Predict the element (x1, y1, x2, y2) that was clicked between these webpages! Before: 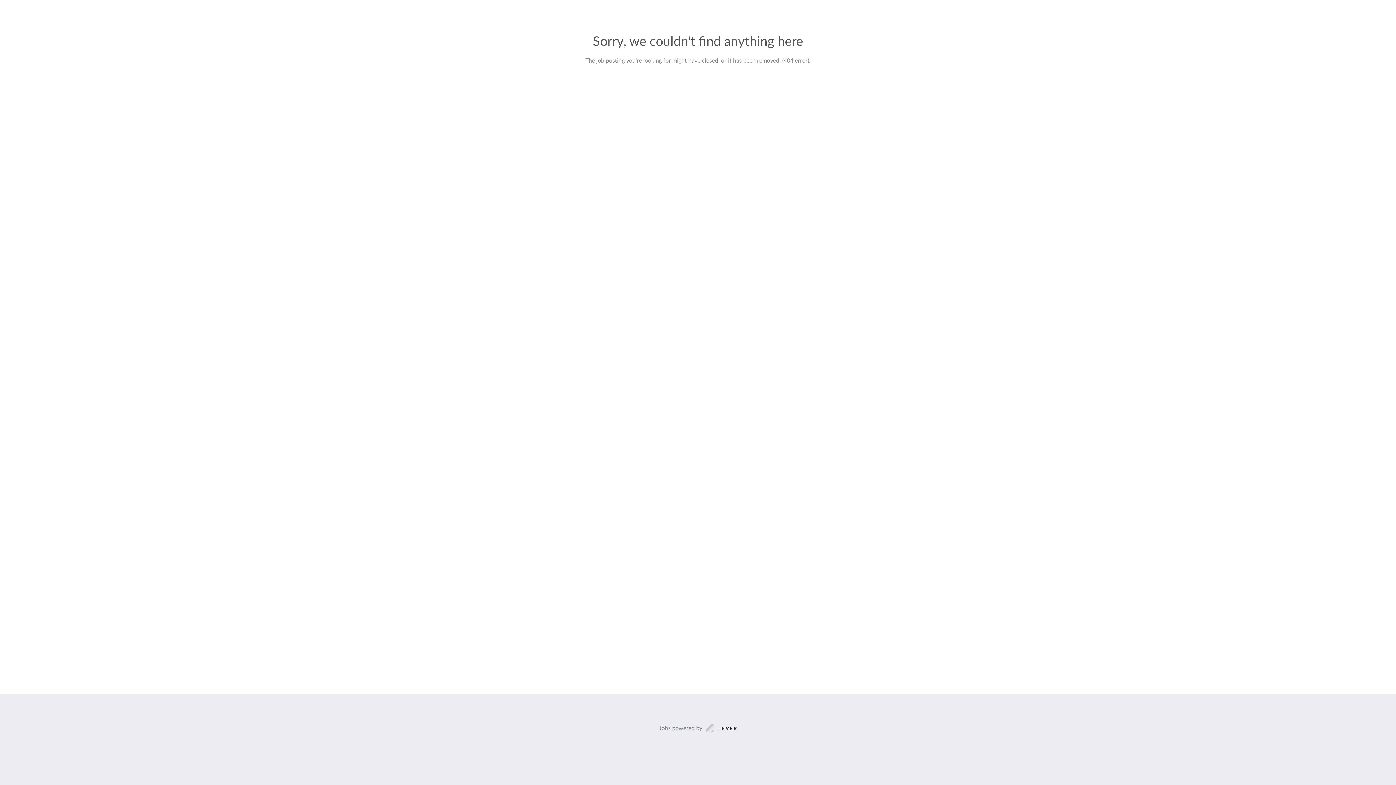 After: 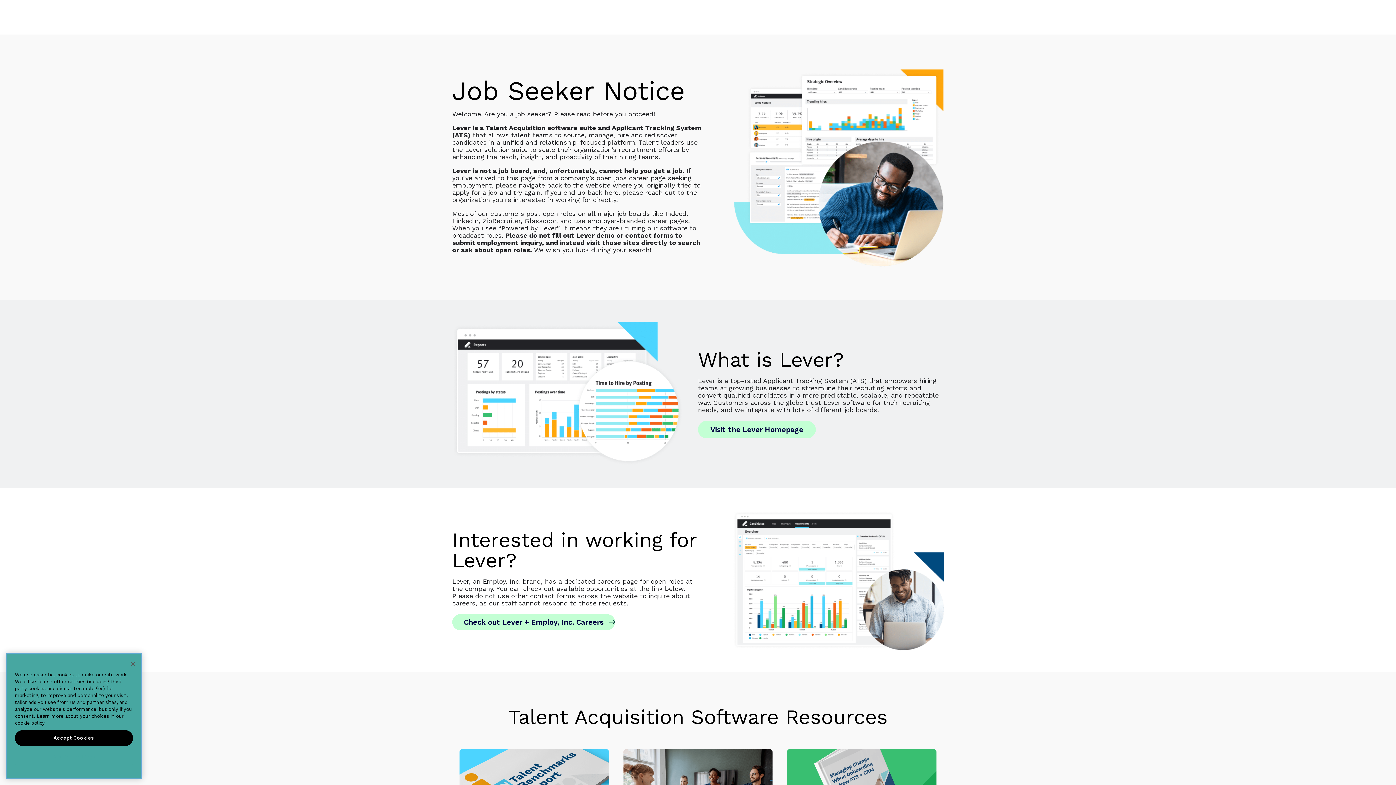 Action: label: Jobs powered by bbox: (659, 723, 737, 733)